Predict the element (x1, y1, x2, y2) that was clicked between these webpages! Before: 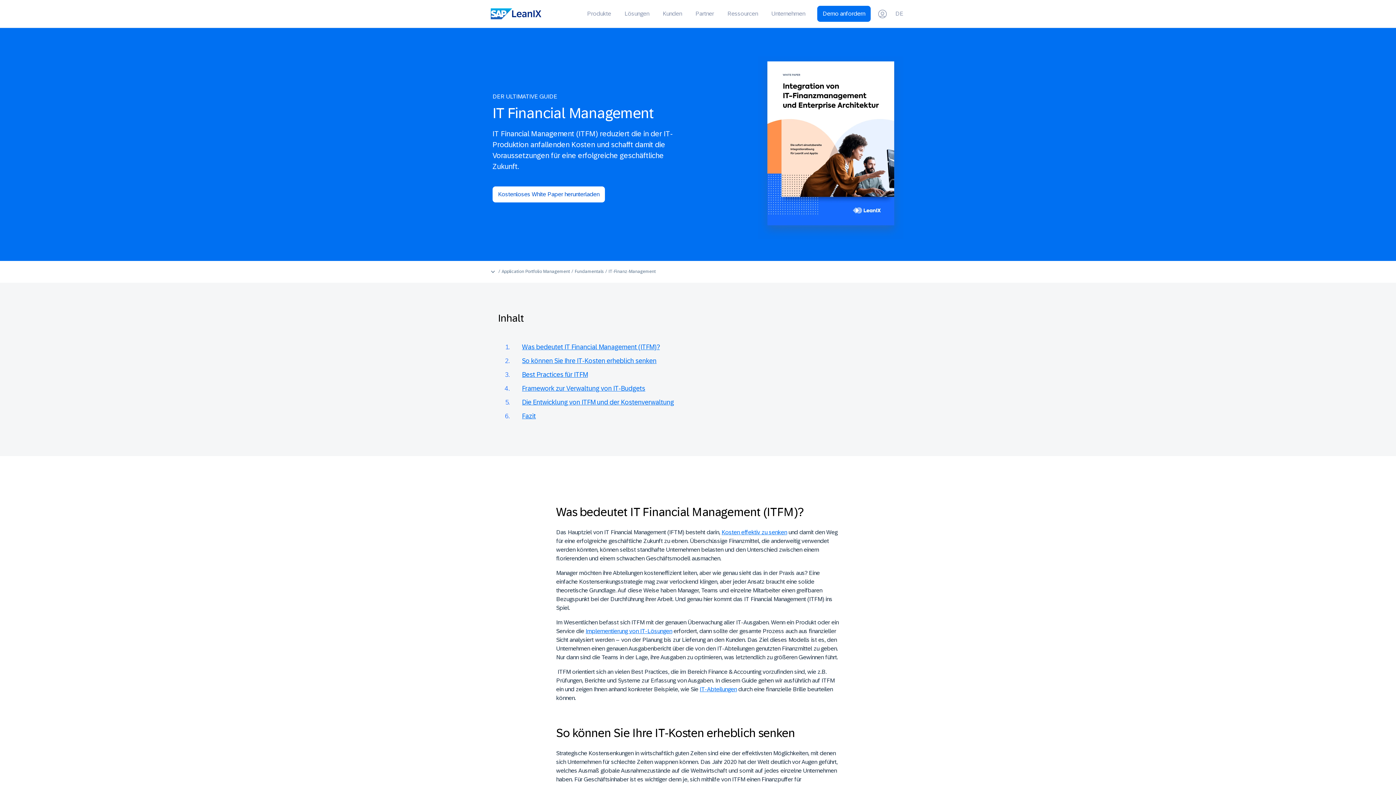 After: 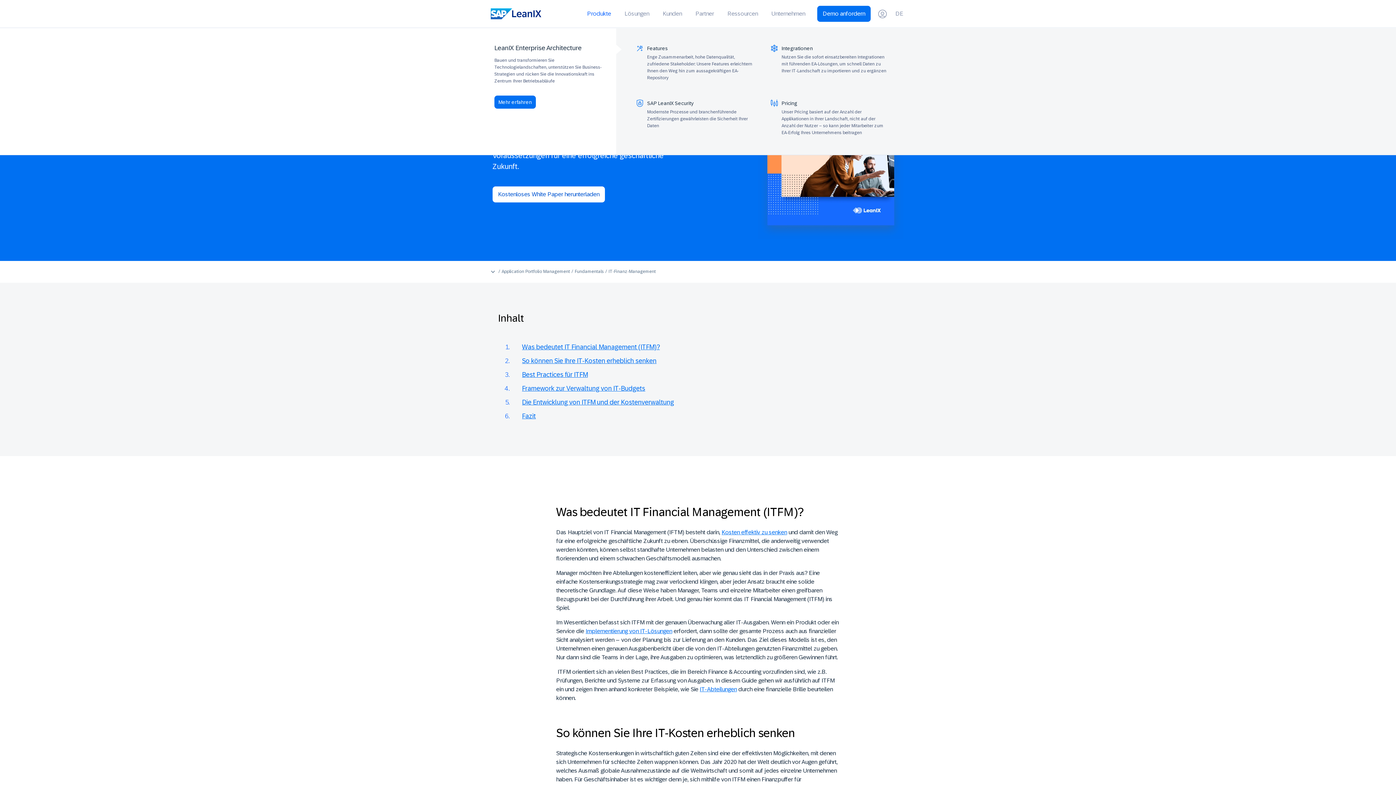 Action: label: Produkte bbox: (587, 8, 611, 19)